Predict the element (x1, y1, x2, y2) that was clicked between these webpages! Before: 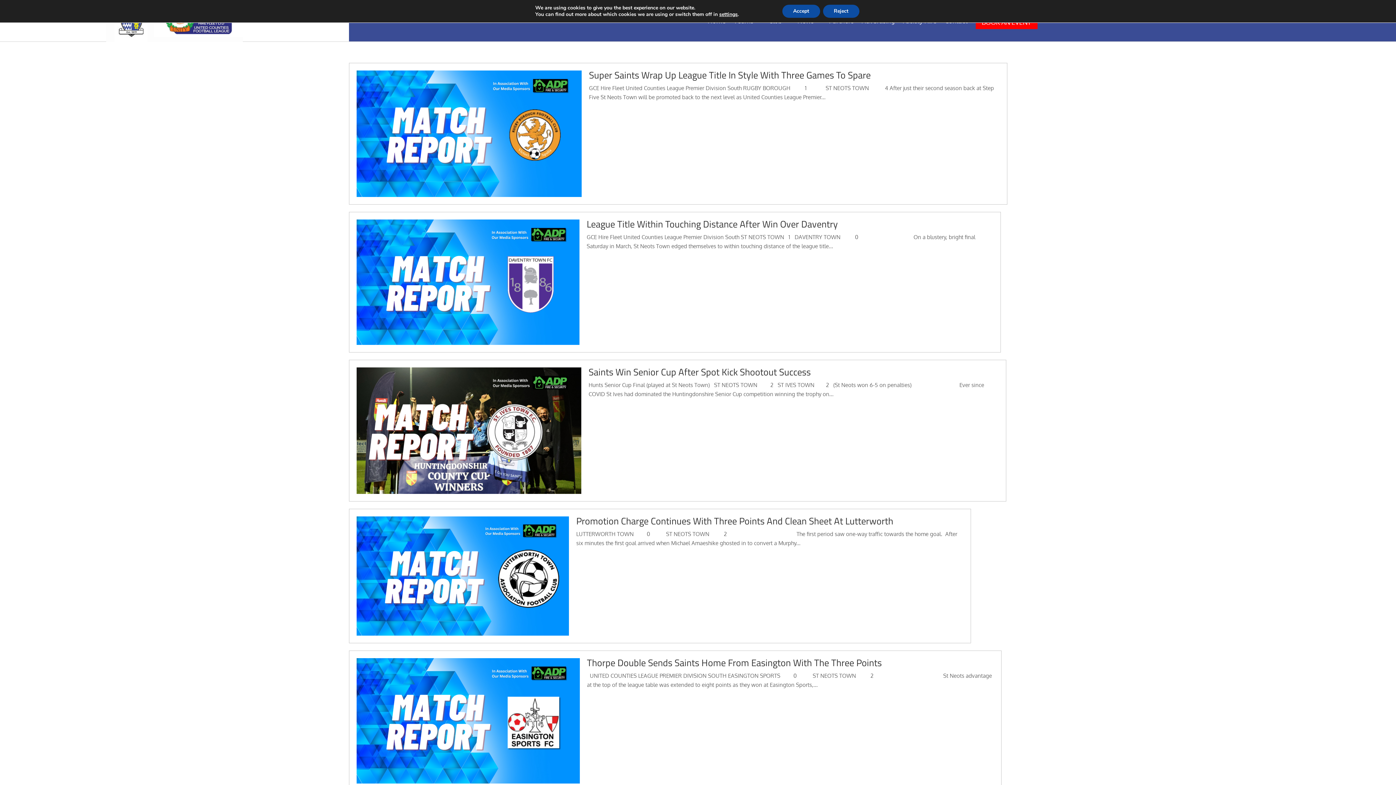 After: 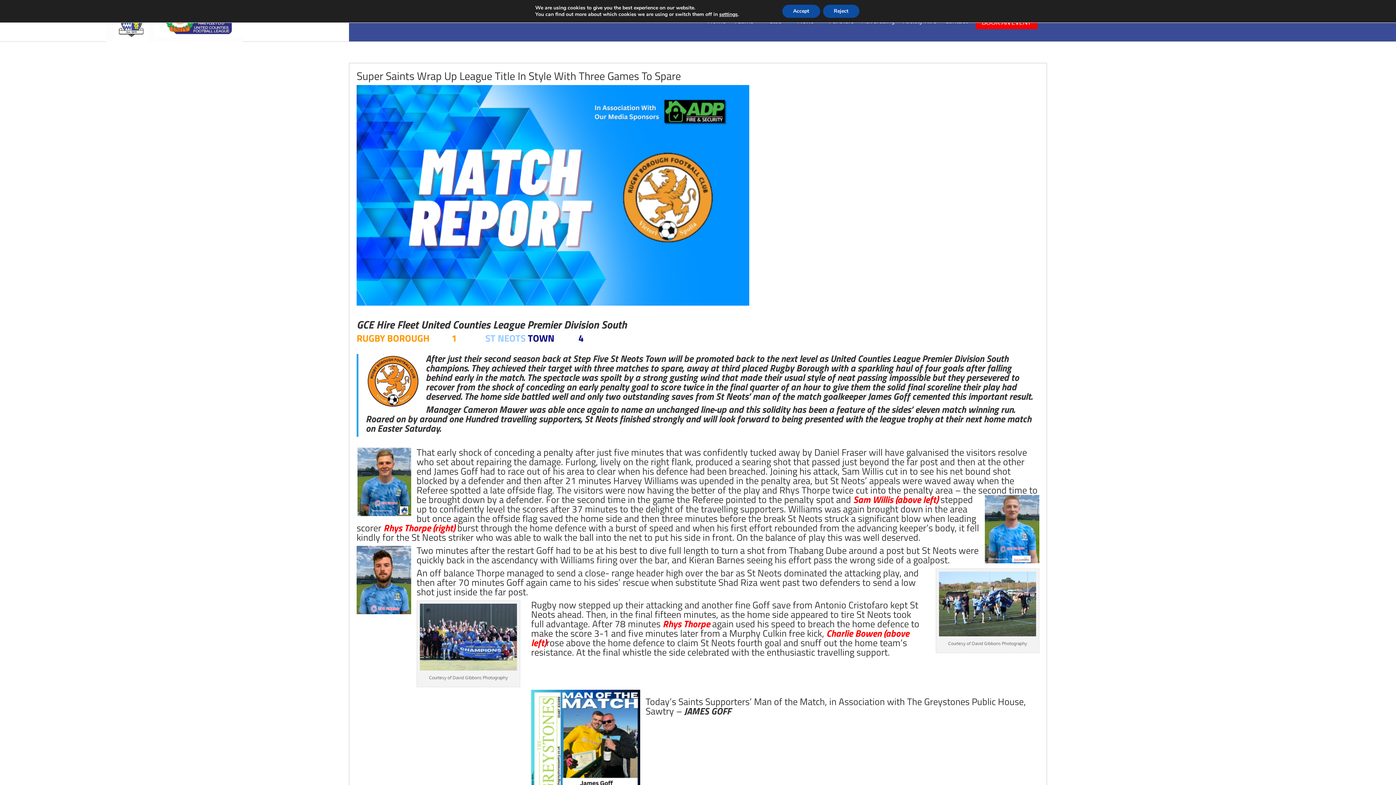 Action: bbox: (589, 68, 870, 82) label: Super Saints Wrap Up League Title In Style With Three Games To Spare